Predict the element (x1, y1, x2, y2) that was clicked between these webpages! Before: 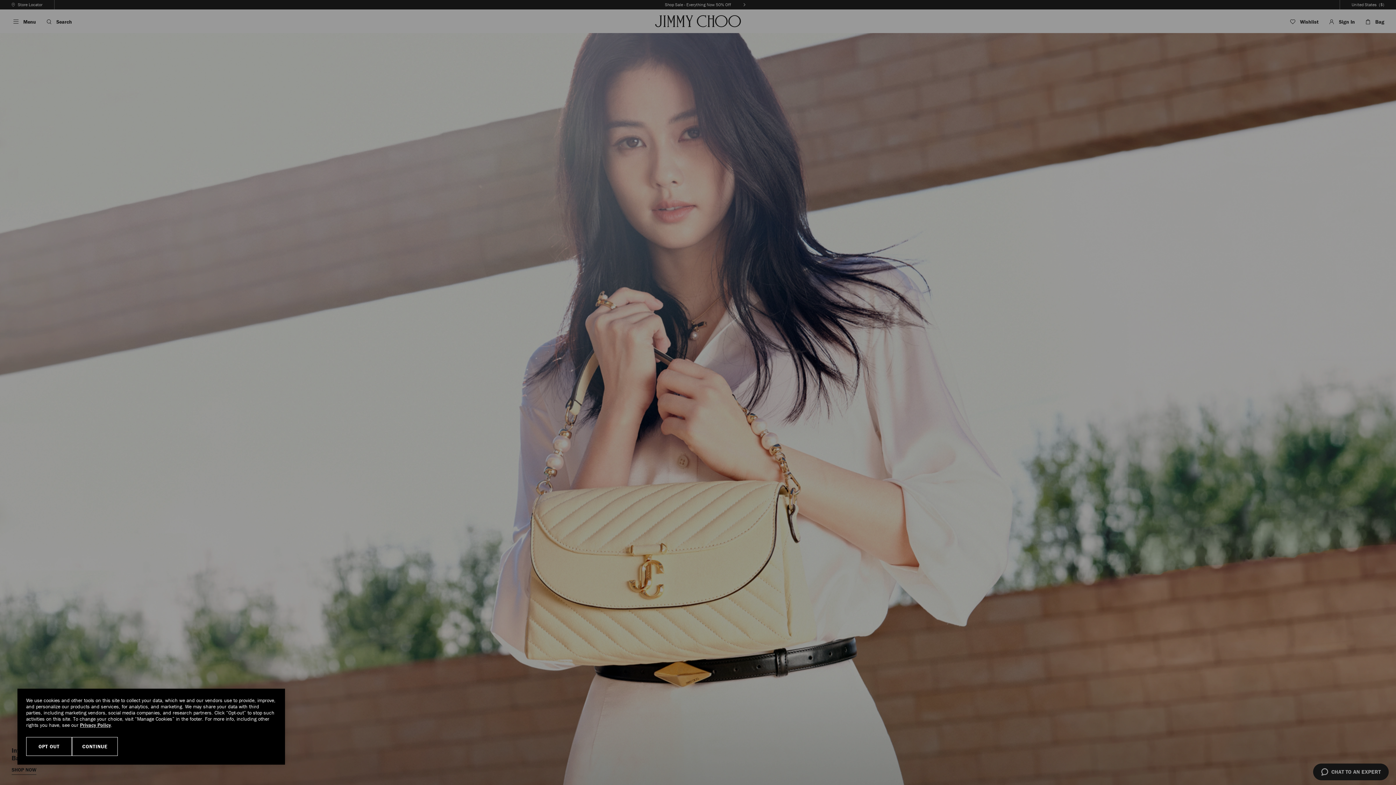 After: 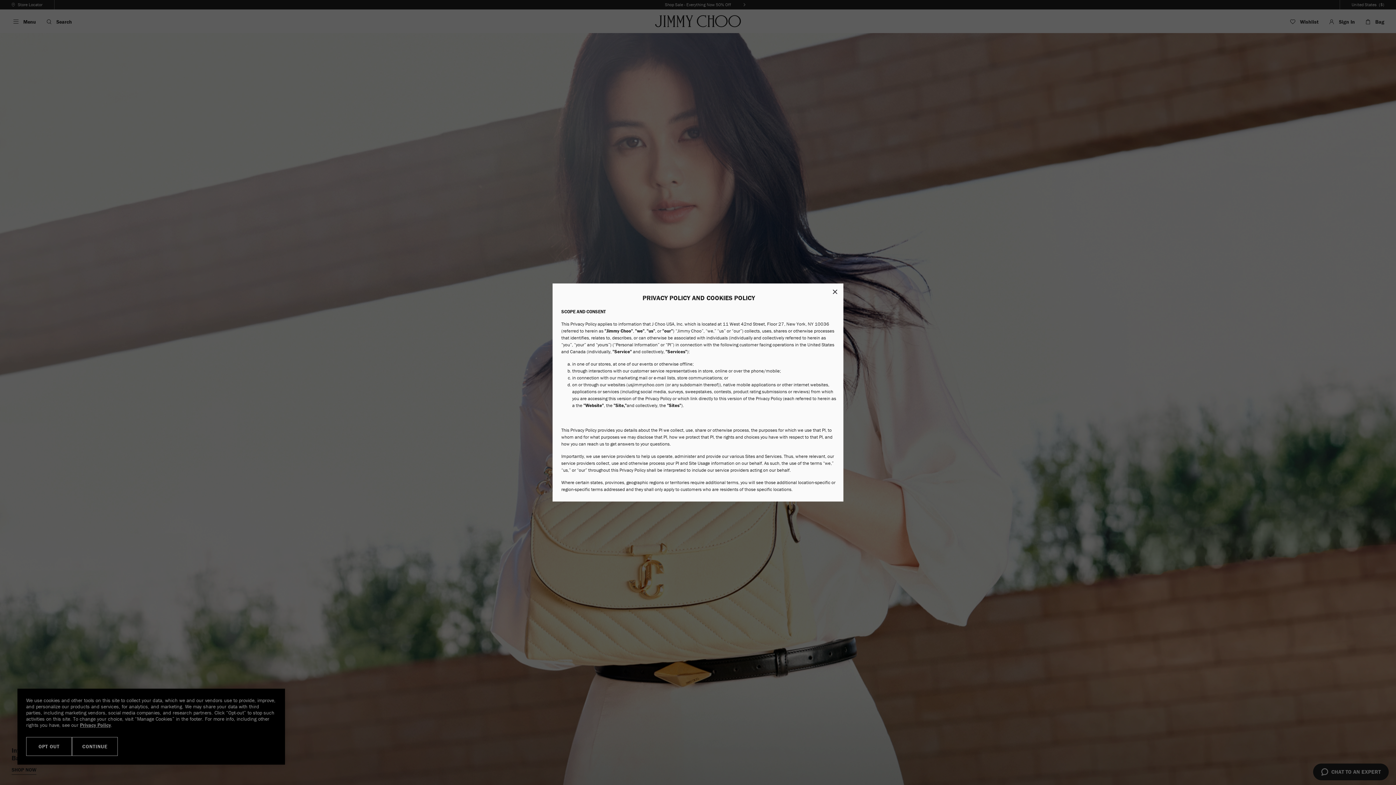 Action: label: Privacy Policy bbox: (80, 722, 110, 728)